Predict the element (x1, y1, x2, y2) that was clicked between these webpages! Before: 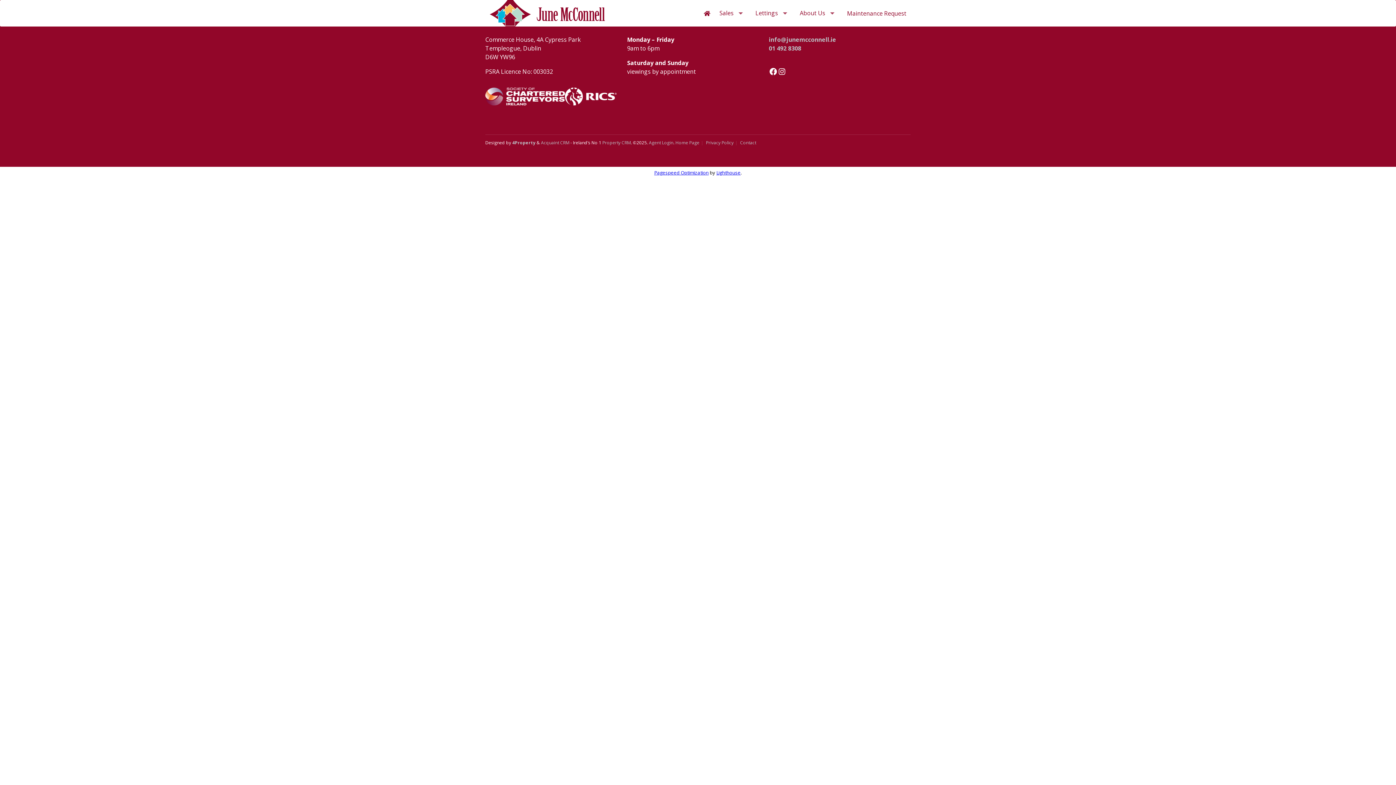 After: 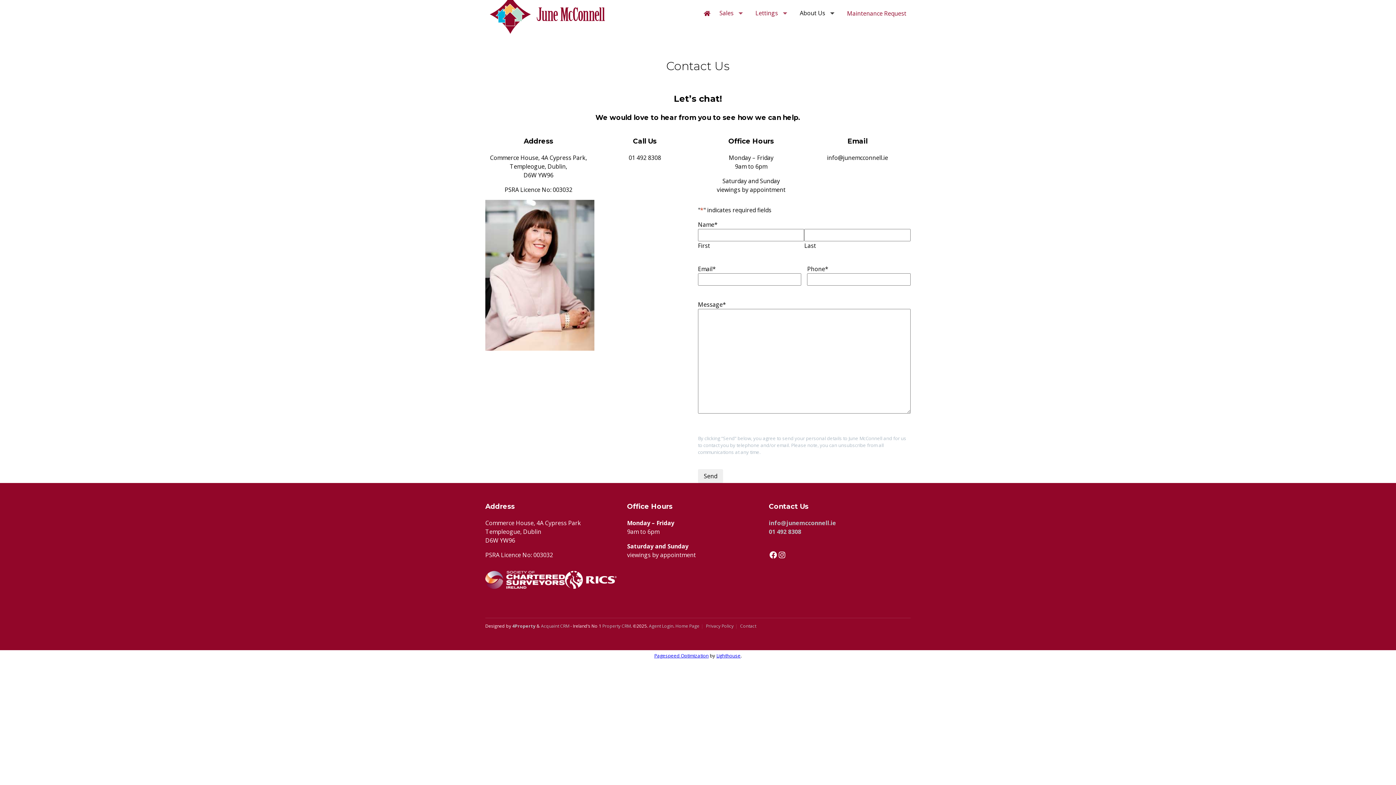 Action: bbox: (740, 139, 756, 146) label: Contact